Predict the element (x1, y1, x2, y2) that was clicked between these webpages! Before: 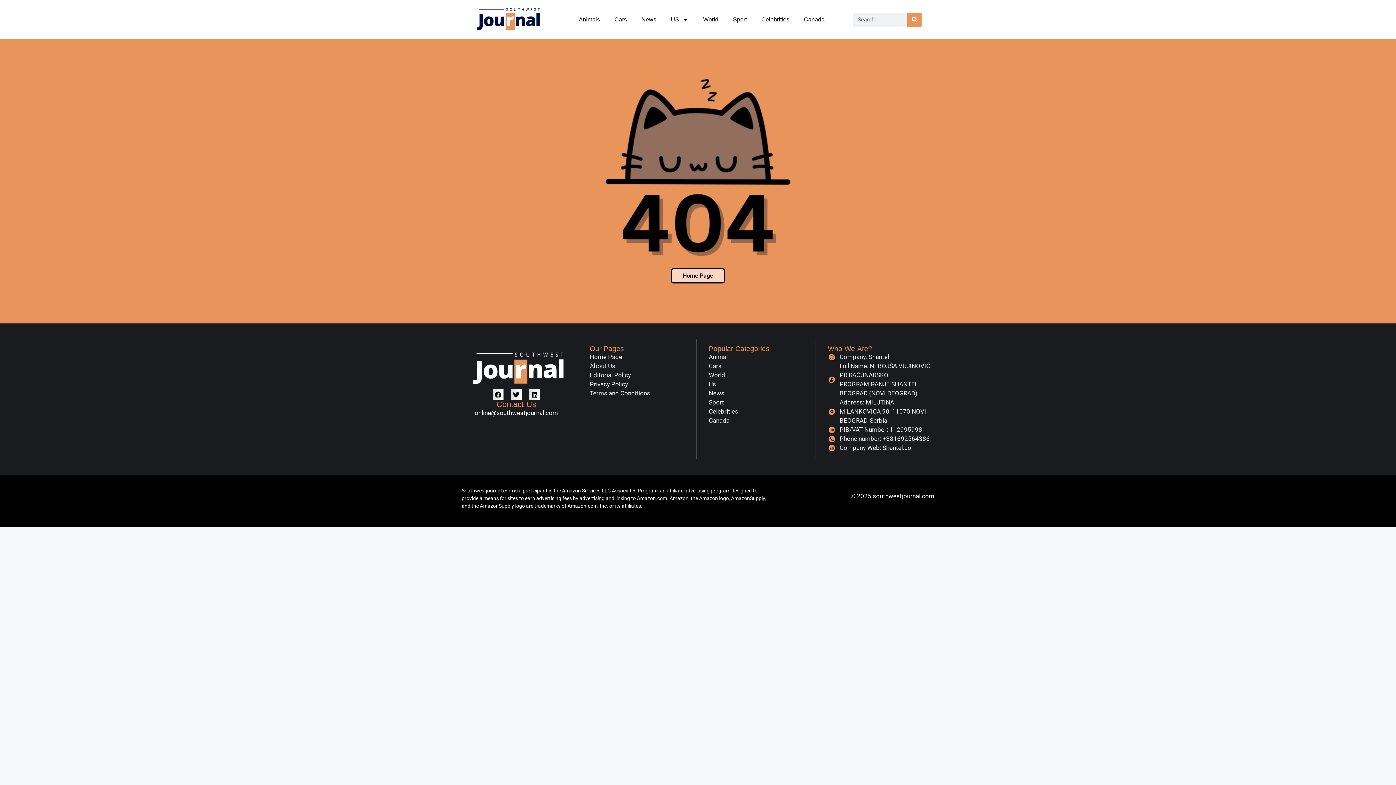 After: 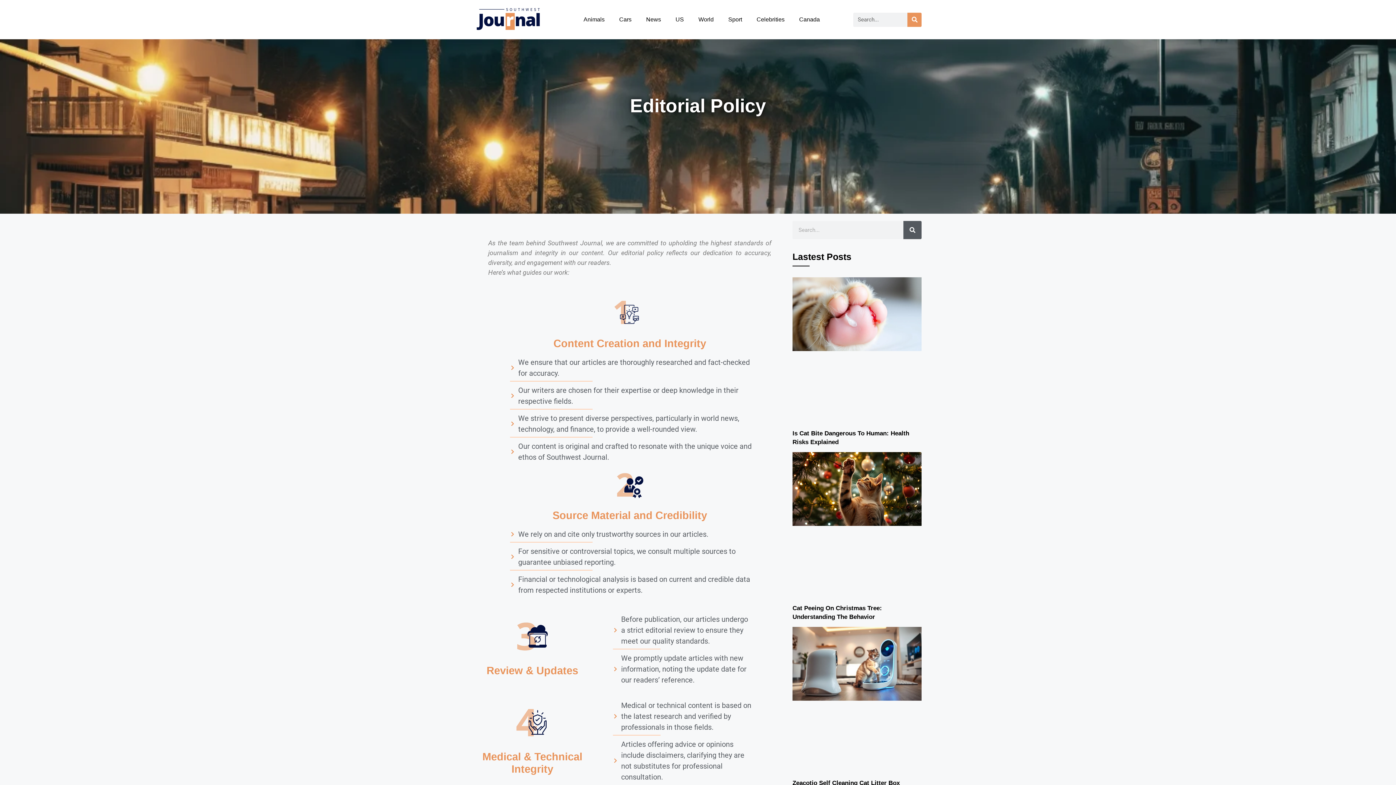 Action: bbox: (589, 370, 696, 380) label: Editorial Policy